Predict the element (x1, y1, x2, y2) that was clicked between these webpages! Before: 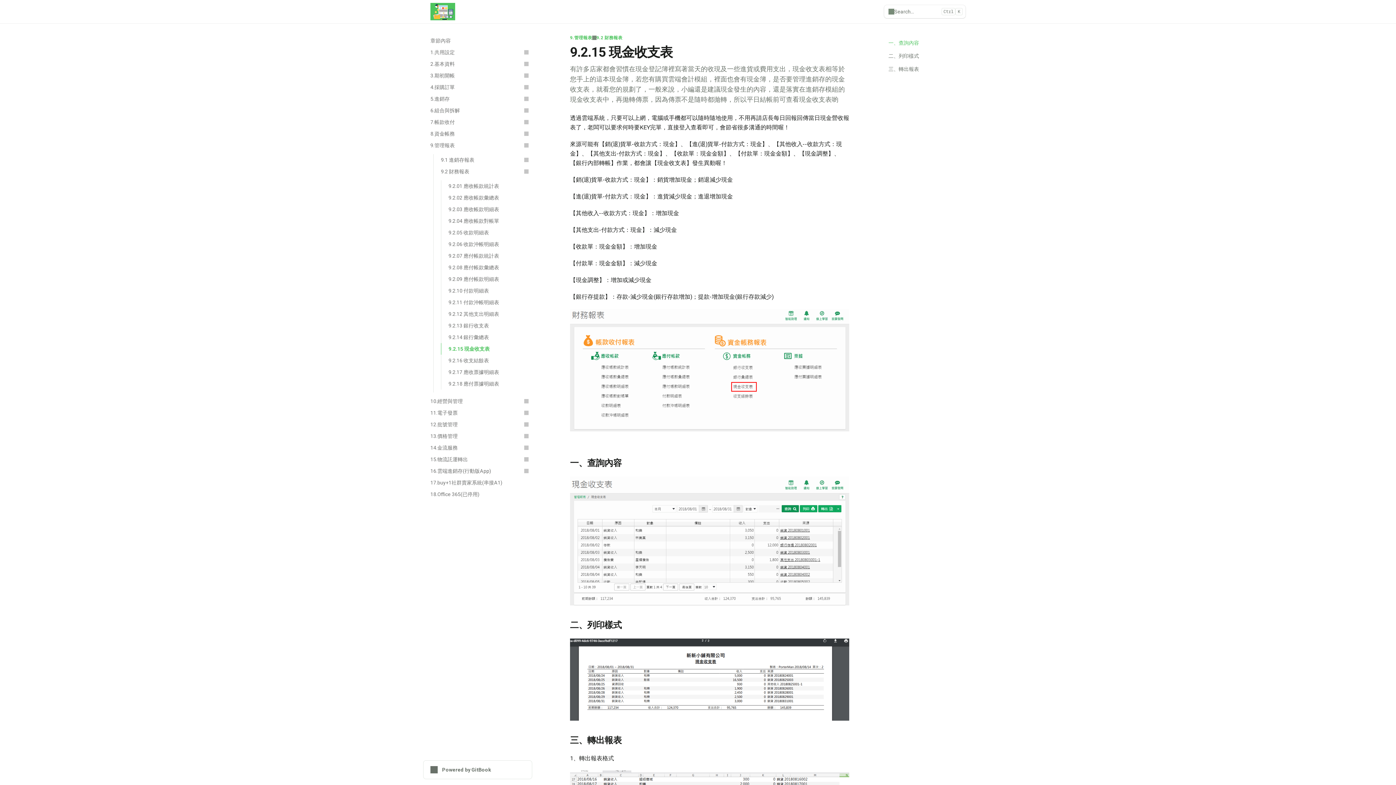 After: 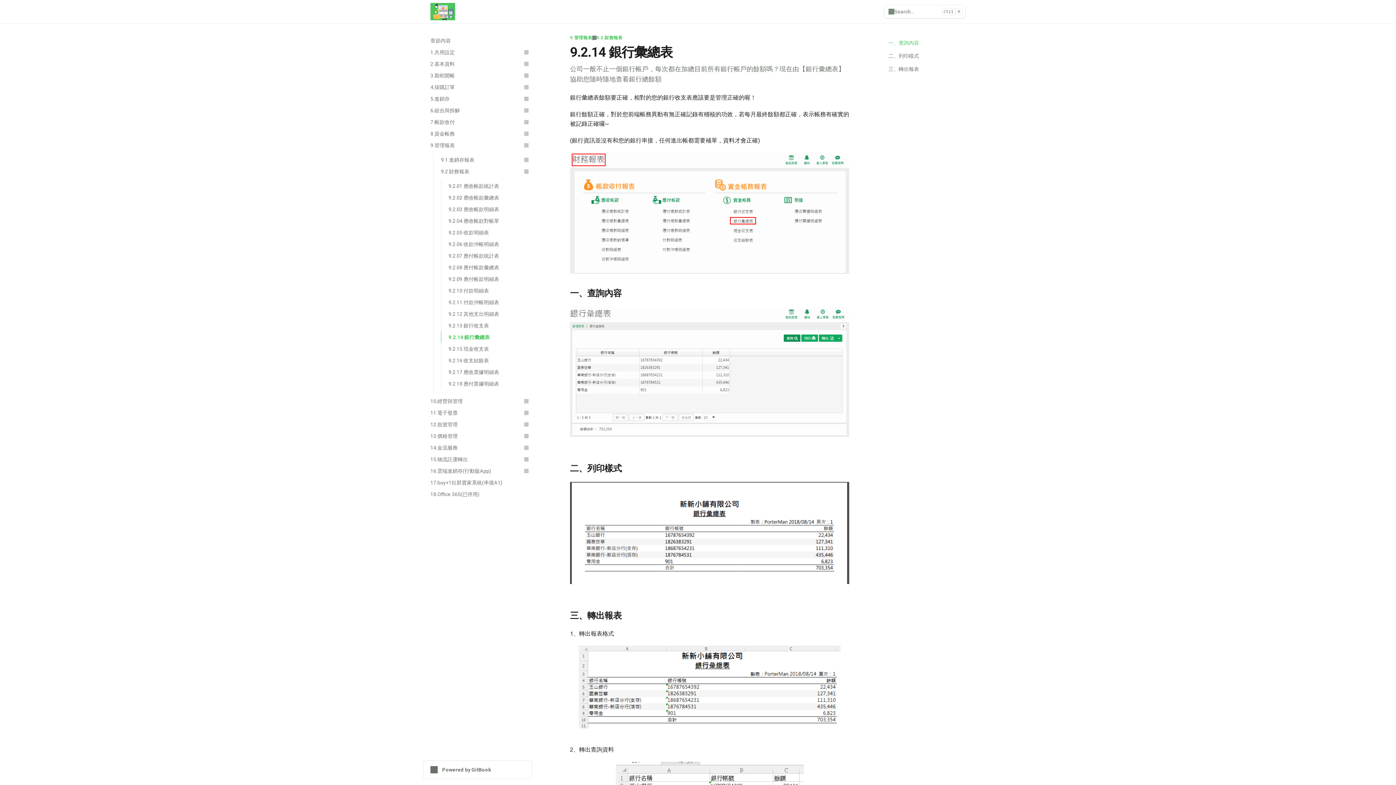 Action: bbox: (441, 331, 532, 343) label: 9.2.14 銀行彙總表